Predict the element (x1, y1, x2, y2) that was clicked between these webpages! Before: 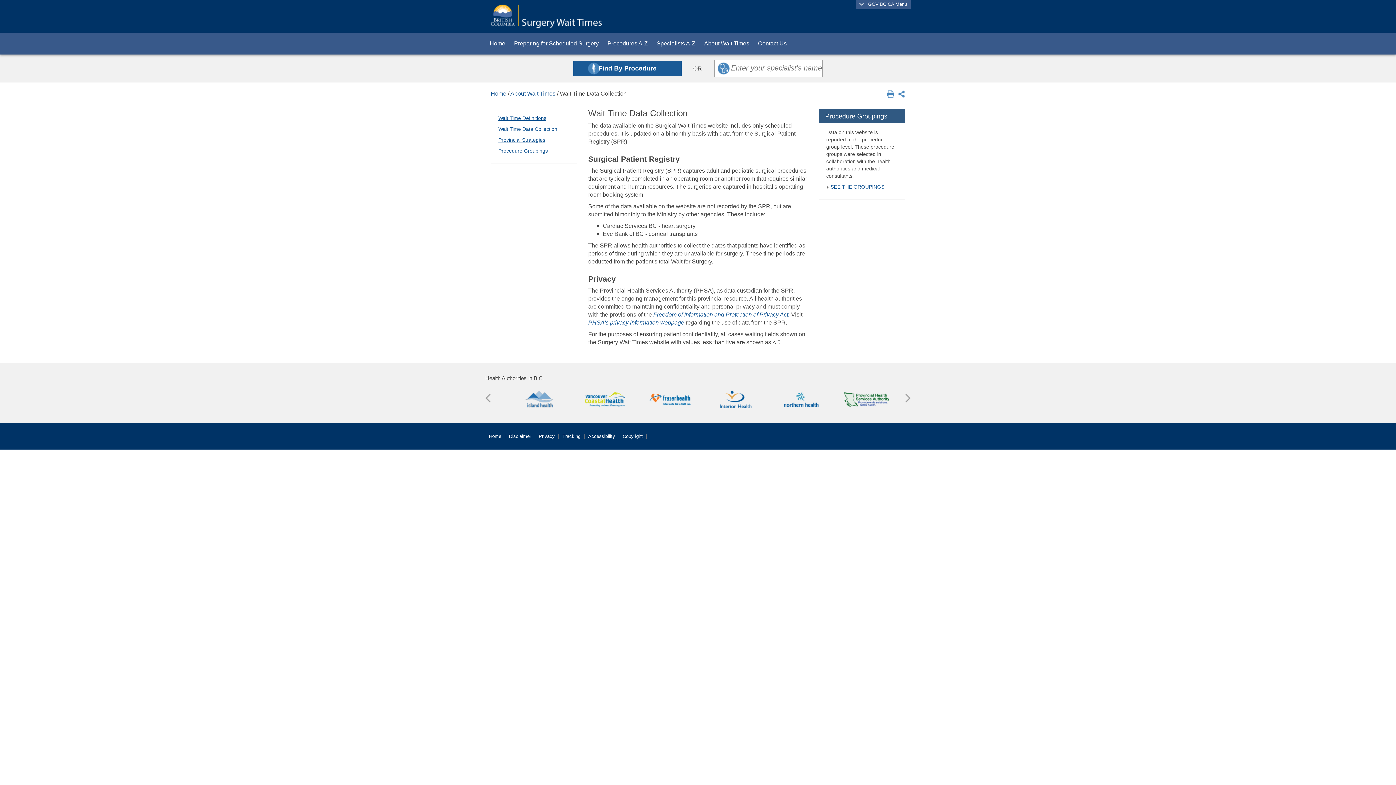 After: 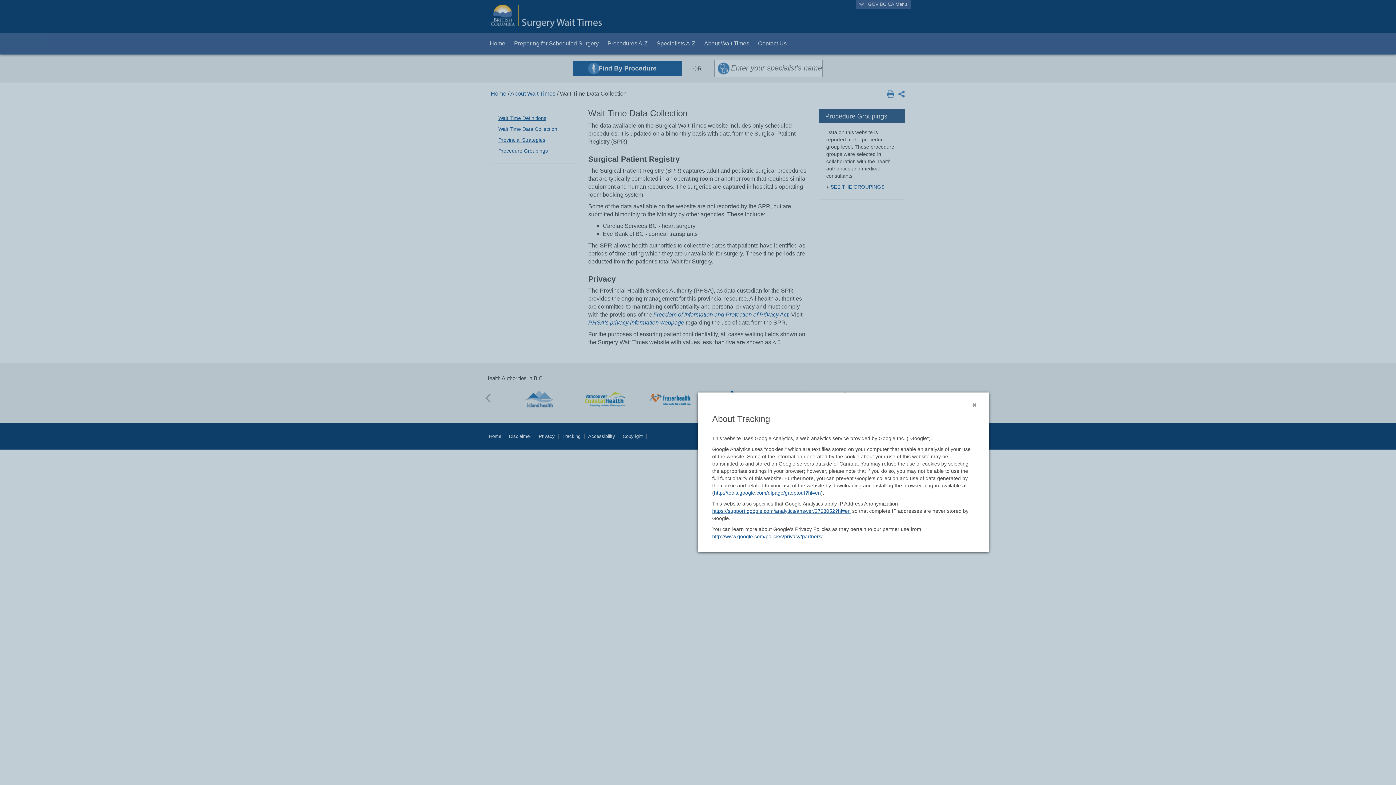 Action: bbox: (558, 434, 584, 438) label: Tracking